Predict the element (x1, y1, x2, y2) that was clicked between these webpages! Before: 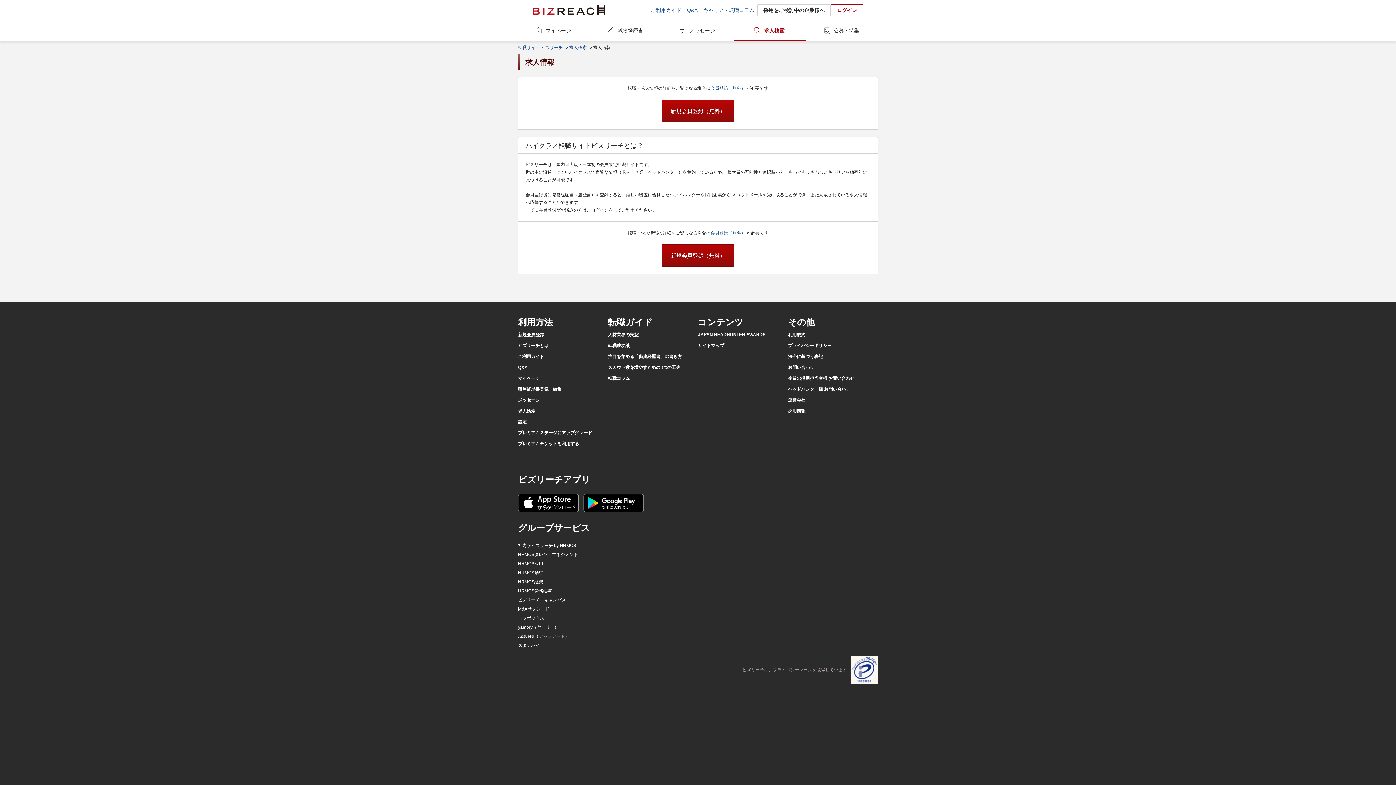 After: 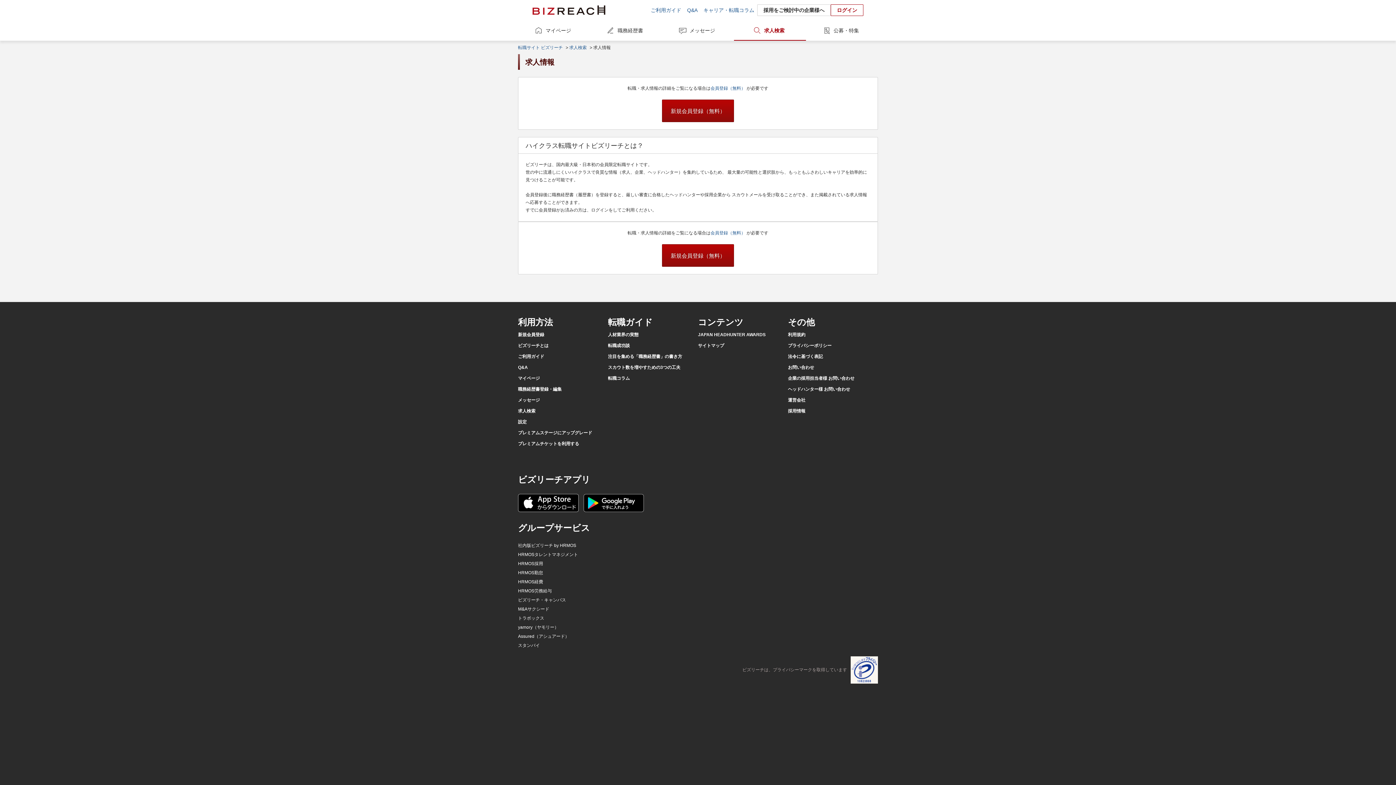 Action: bbox: (518, 500, 582, 505)